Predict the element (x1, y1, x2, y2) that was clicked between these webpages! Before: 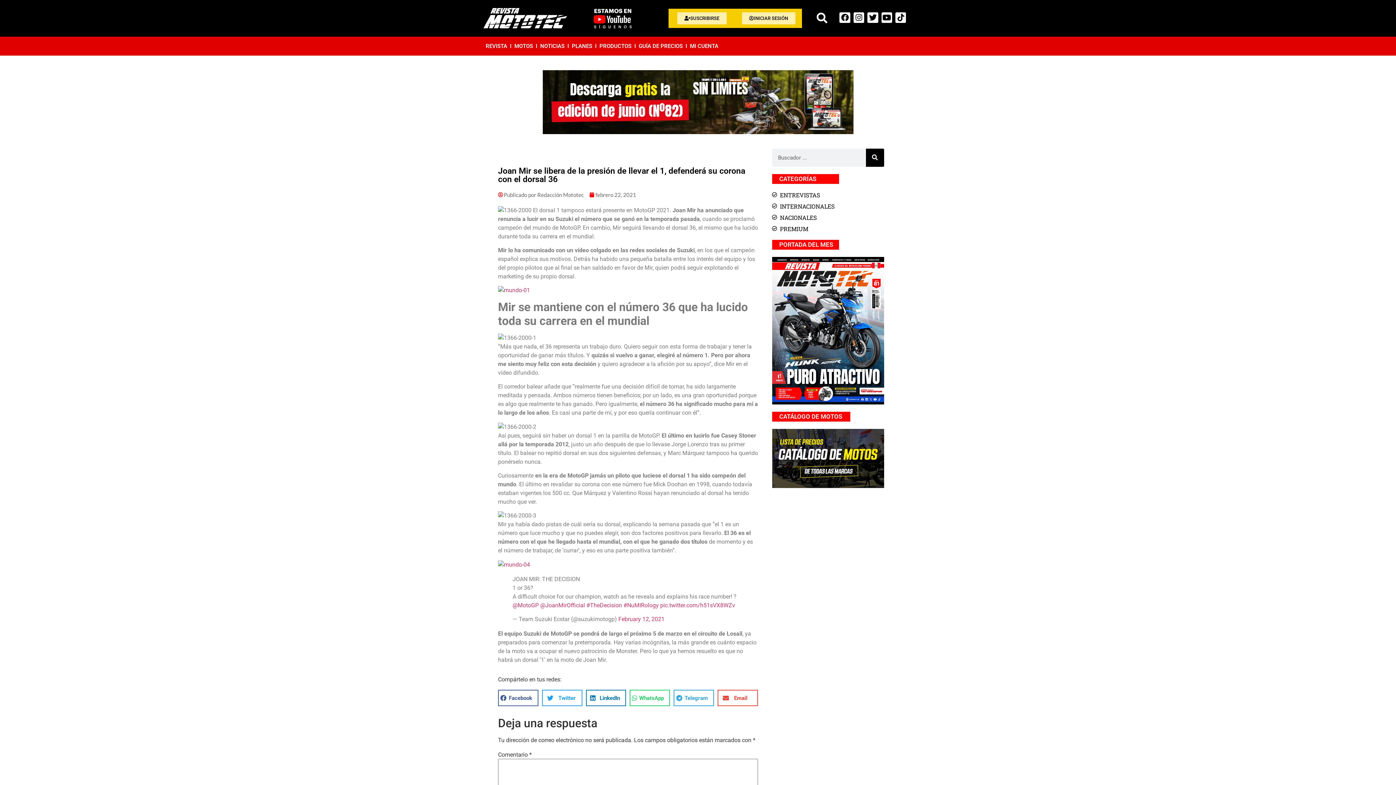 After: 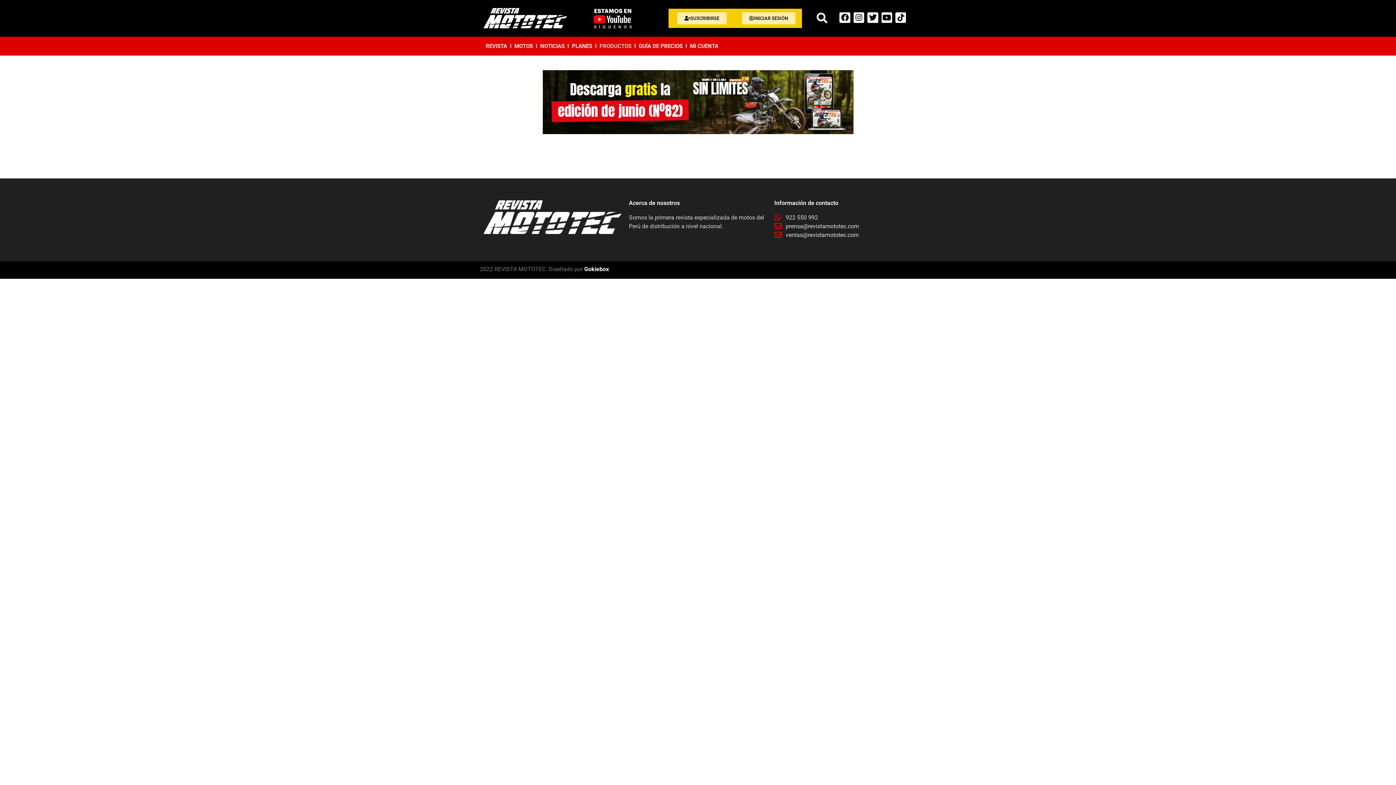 Action: label: PRODUCTOS bbox: (597, 40, 633, 51)